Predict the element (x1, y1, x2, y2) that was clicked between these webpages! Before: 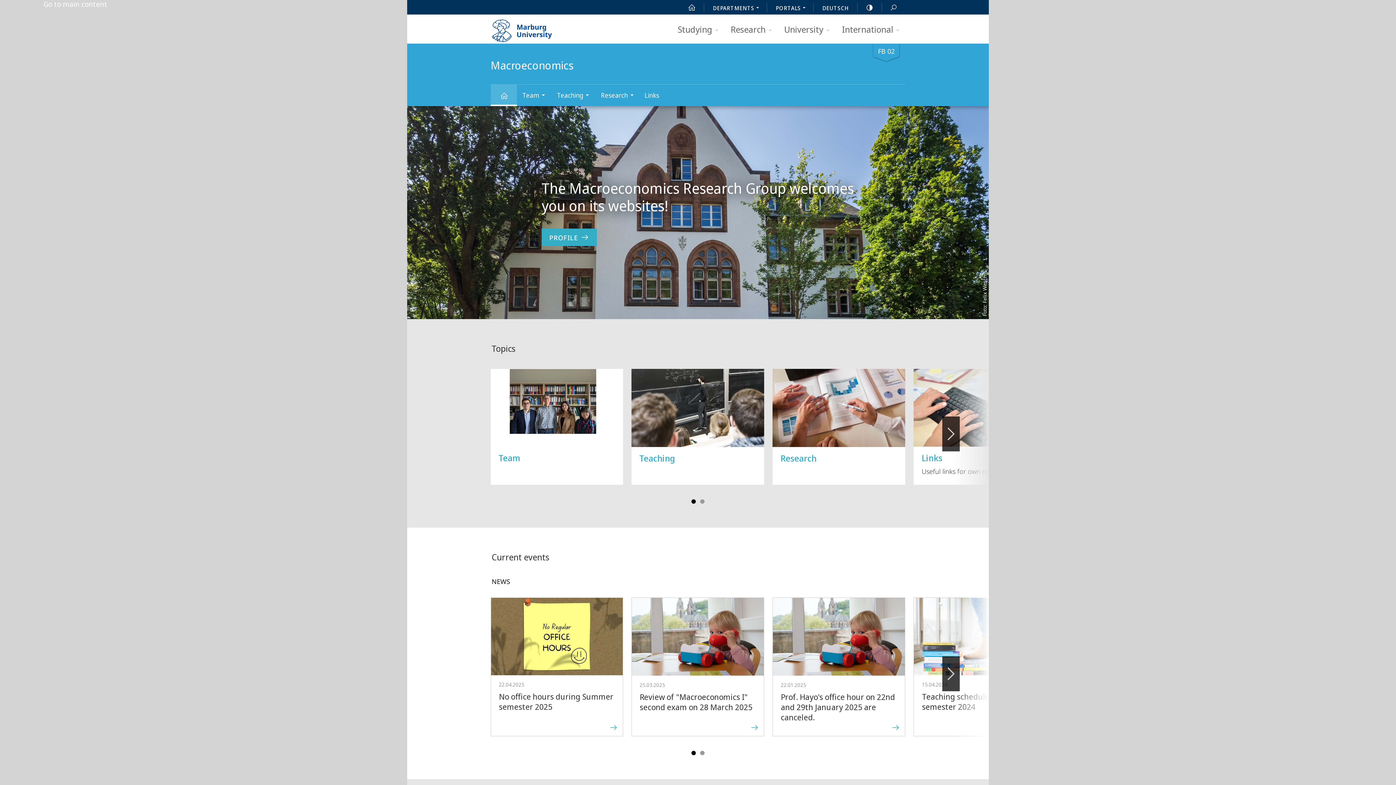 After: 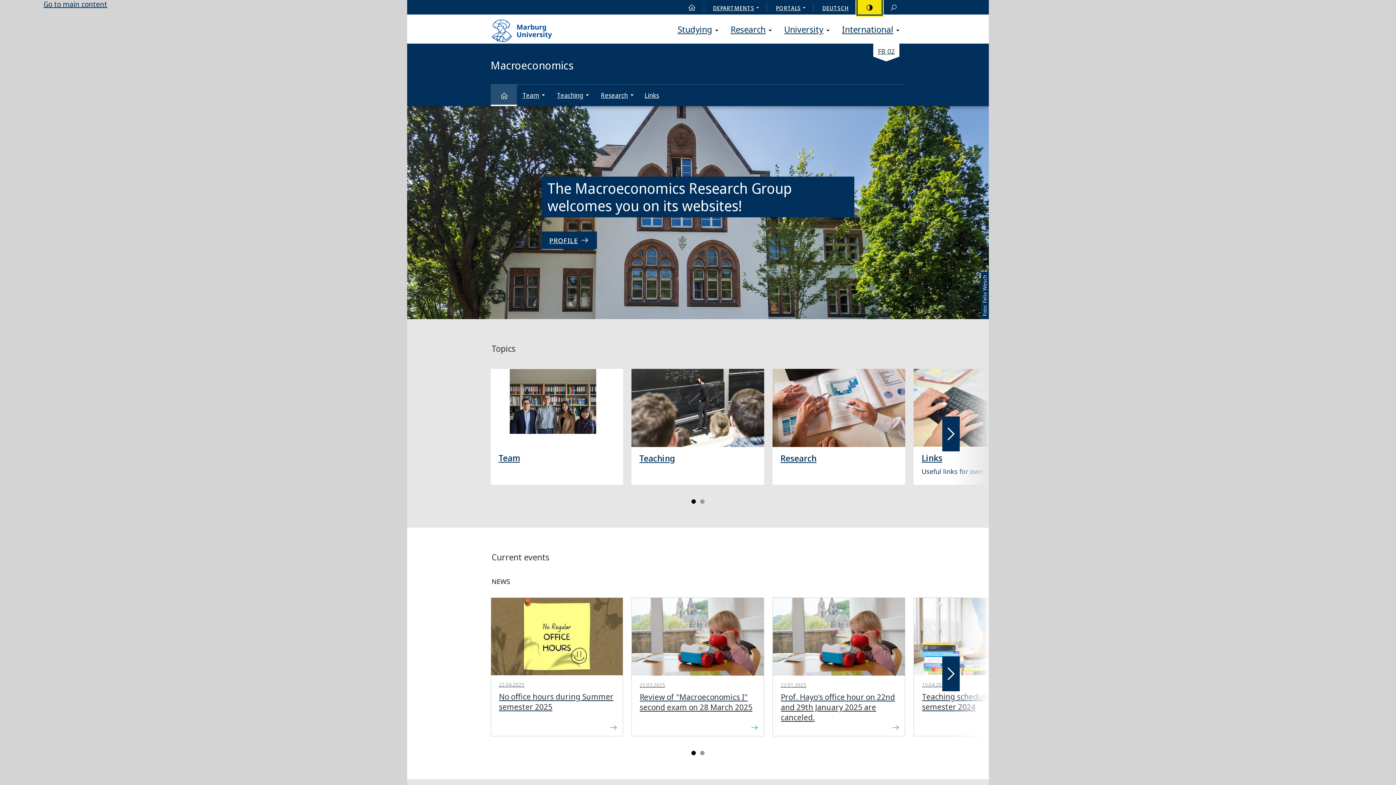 Action: bbox: (857, 0, 881, 14) label: HIGH-CONTRAST VERSION